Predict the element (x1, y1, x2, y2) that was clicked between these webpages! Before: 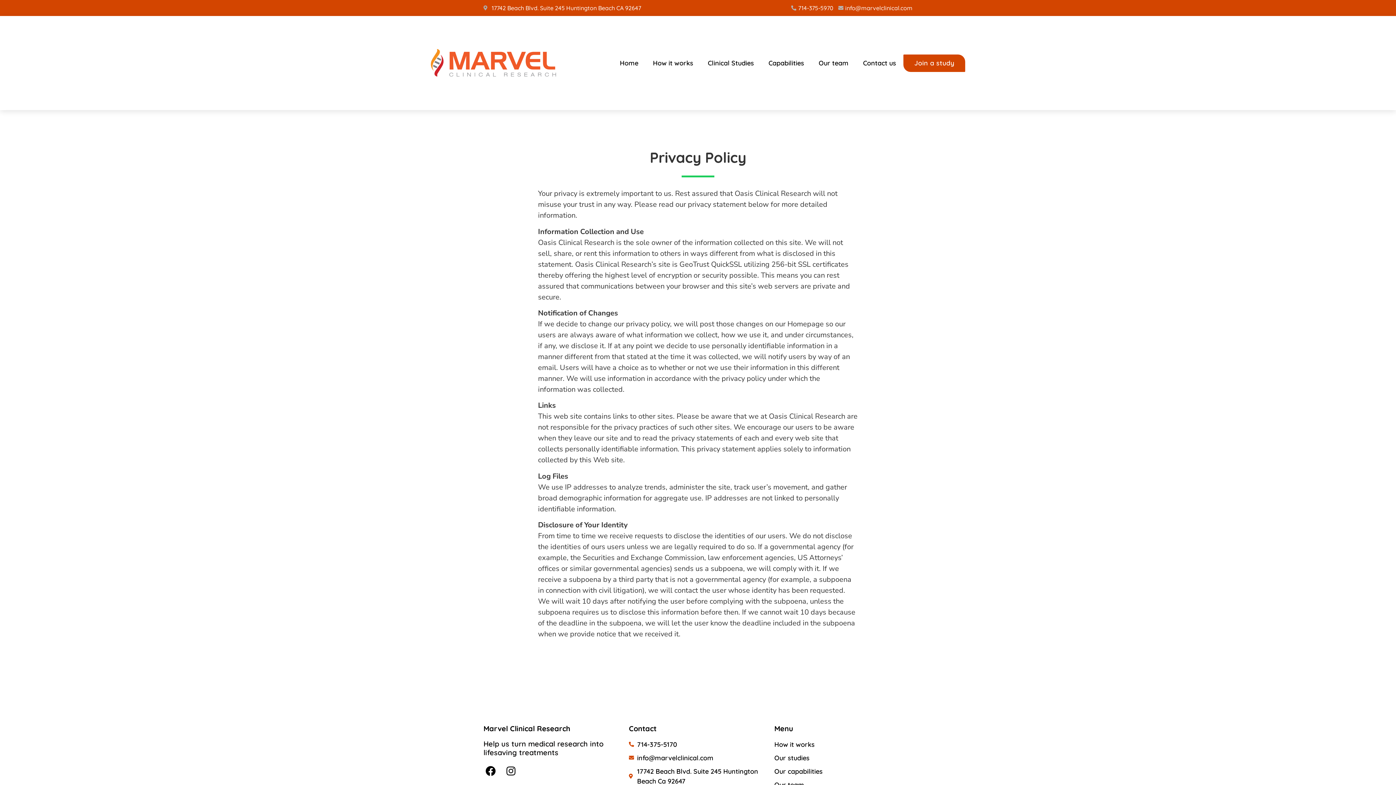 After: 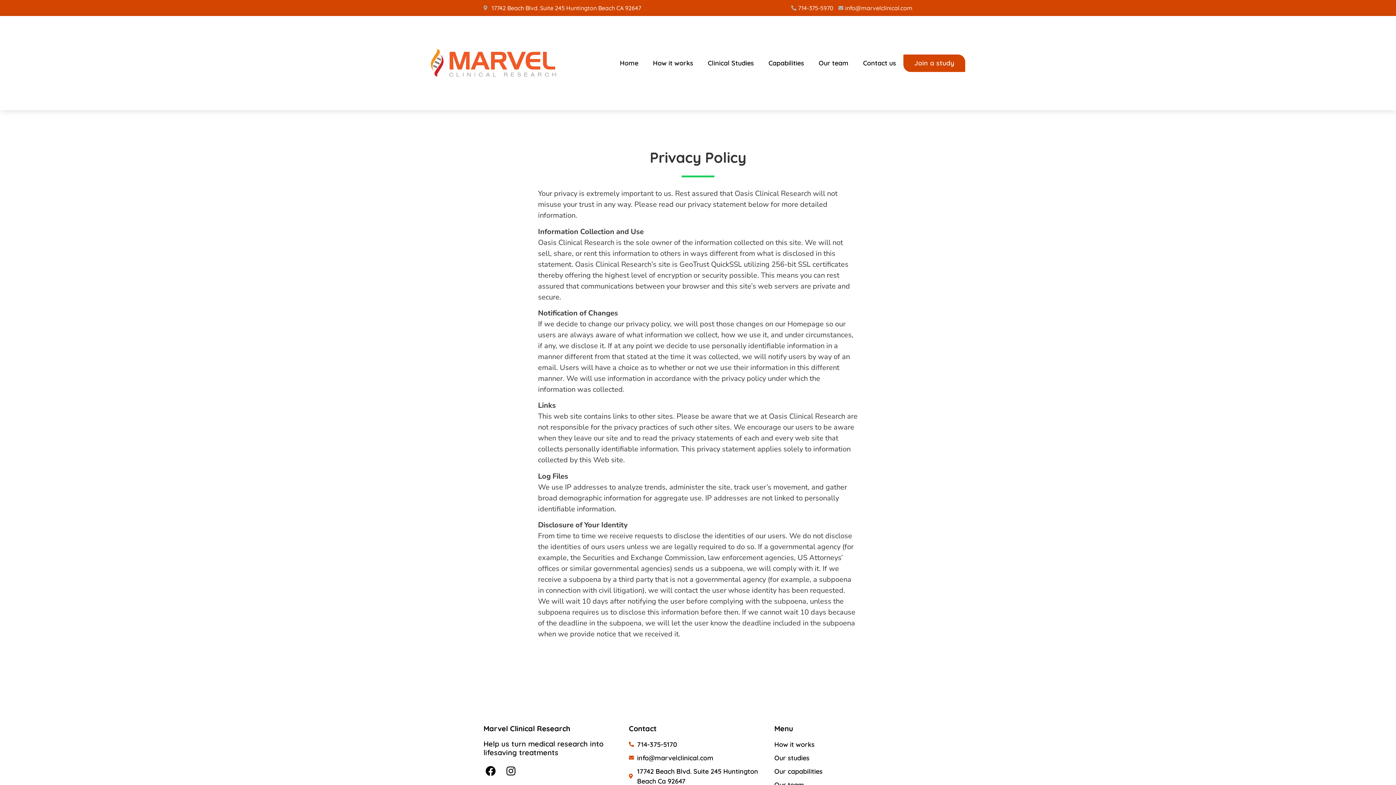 Action: bbox: (790, 3, 833, 12) label: 714-375-5970